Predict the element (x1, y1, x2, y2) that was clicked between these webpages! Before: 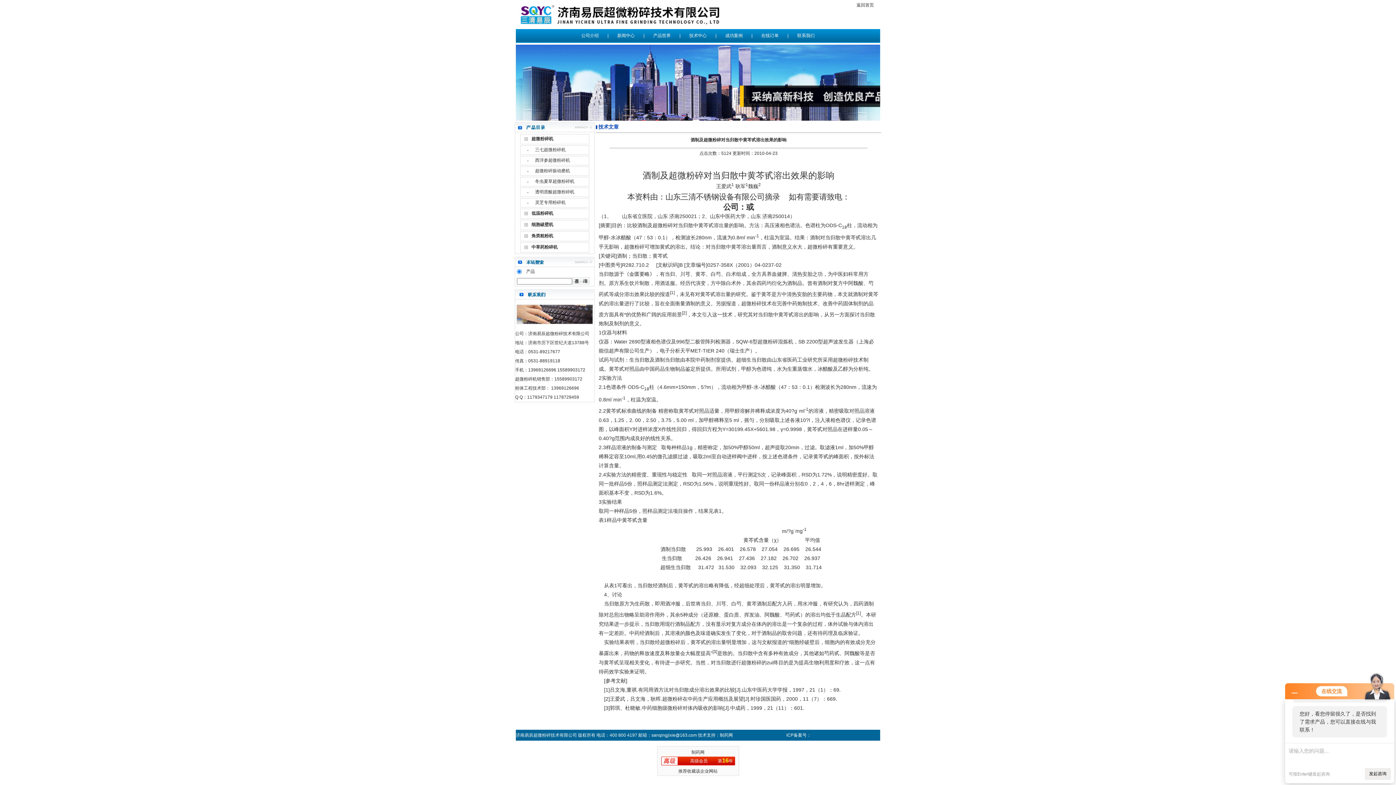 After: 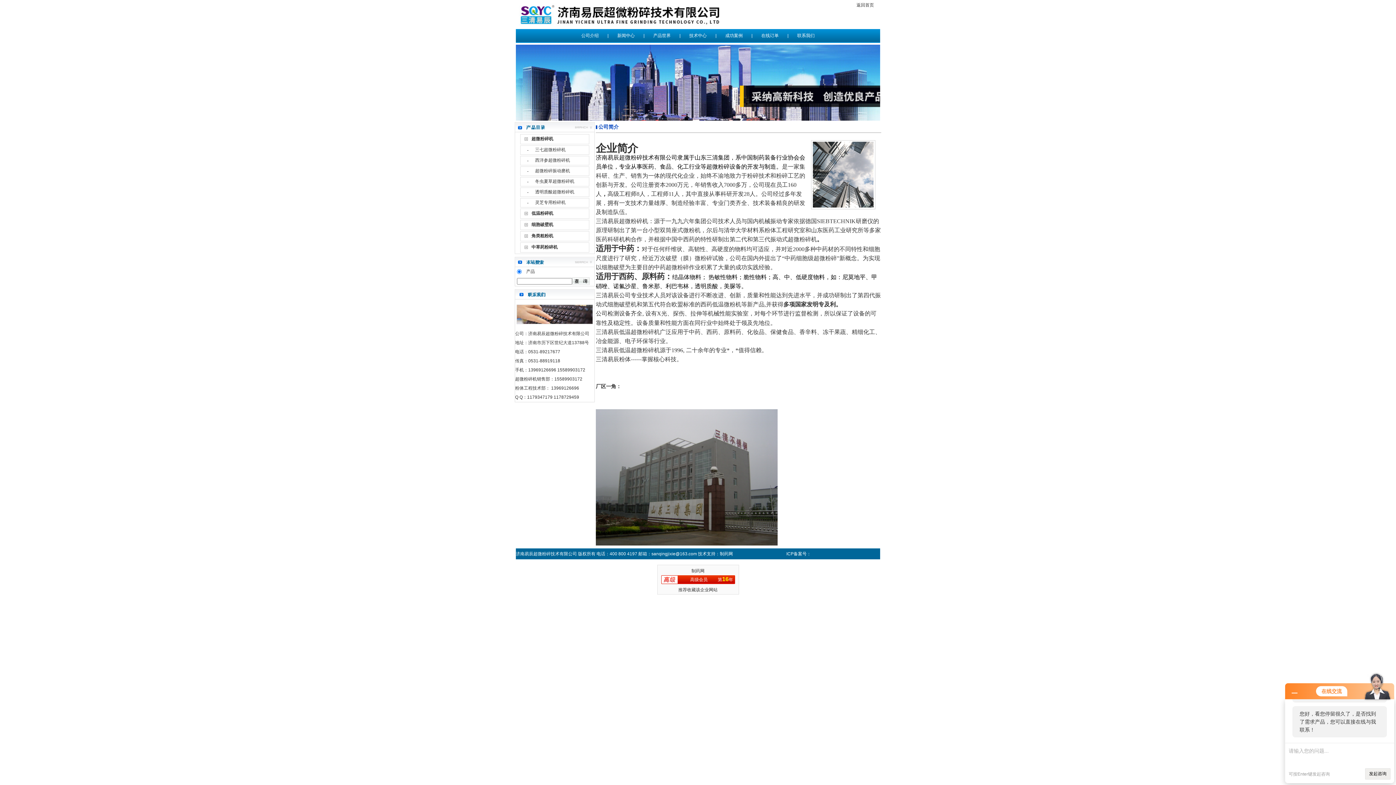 Action: label: 公司介绍 bbox: (581, 33, 598, 38)